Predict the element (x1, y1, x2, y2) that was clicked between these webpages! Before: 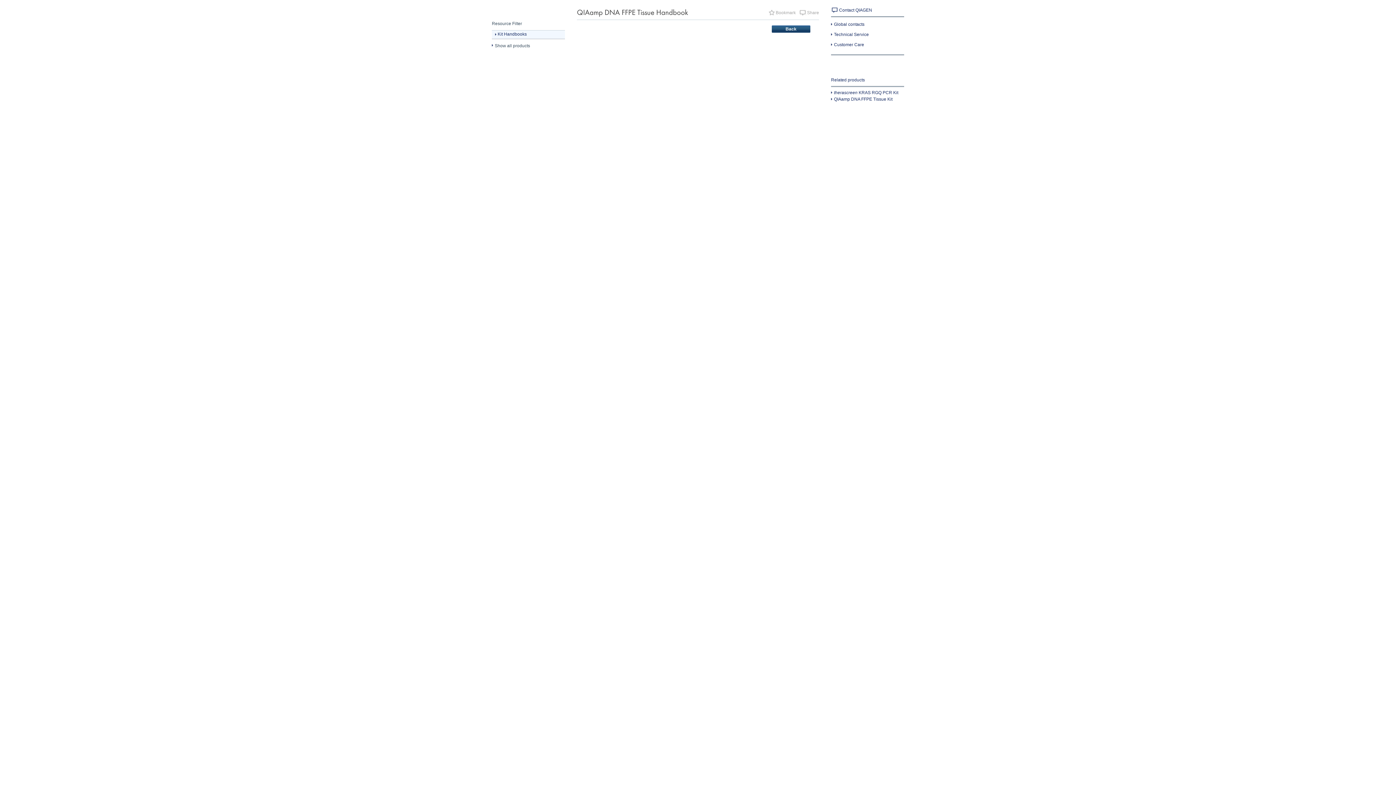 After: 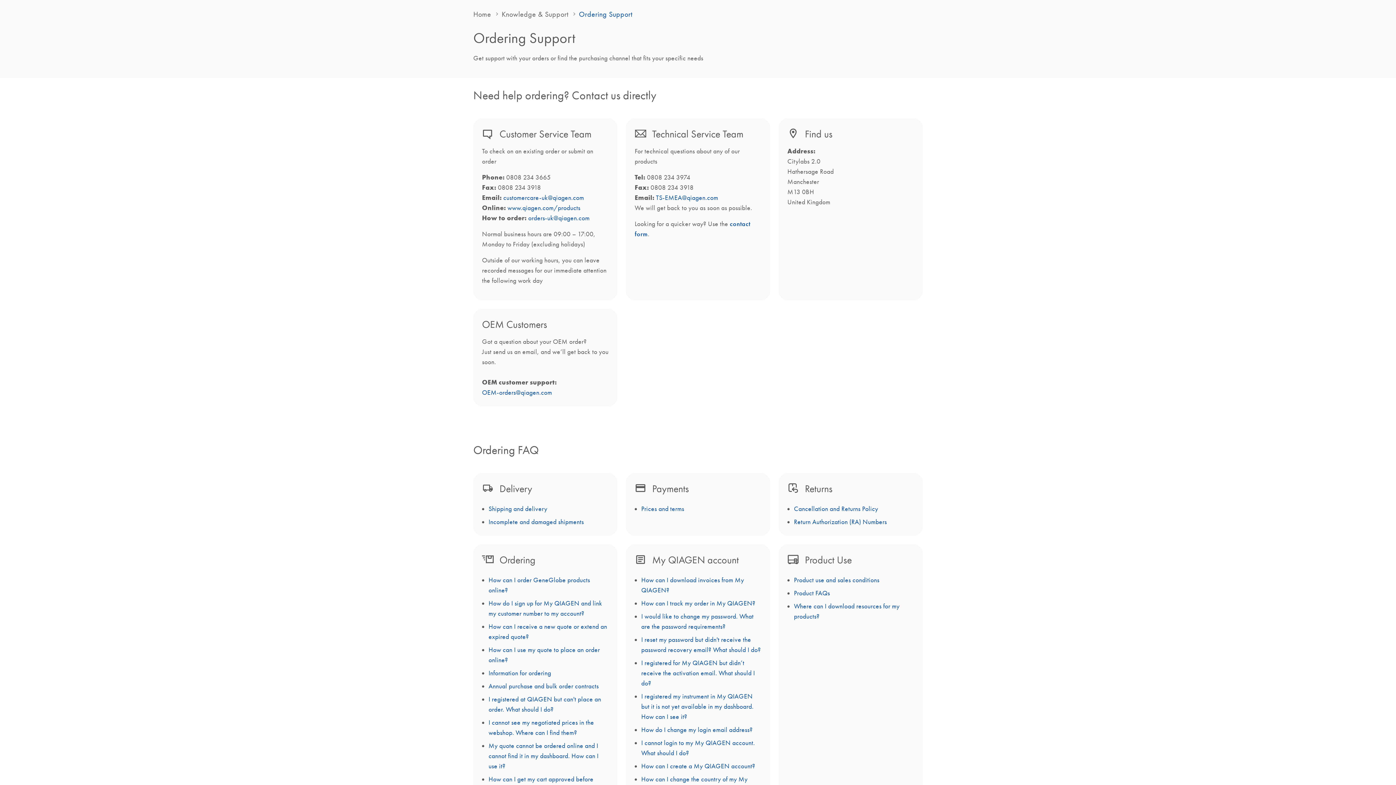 Action: label: Customer Care bbox: (831, 42, 864, 47)